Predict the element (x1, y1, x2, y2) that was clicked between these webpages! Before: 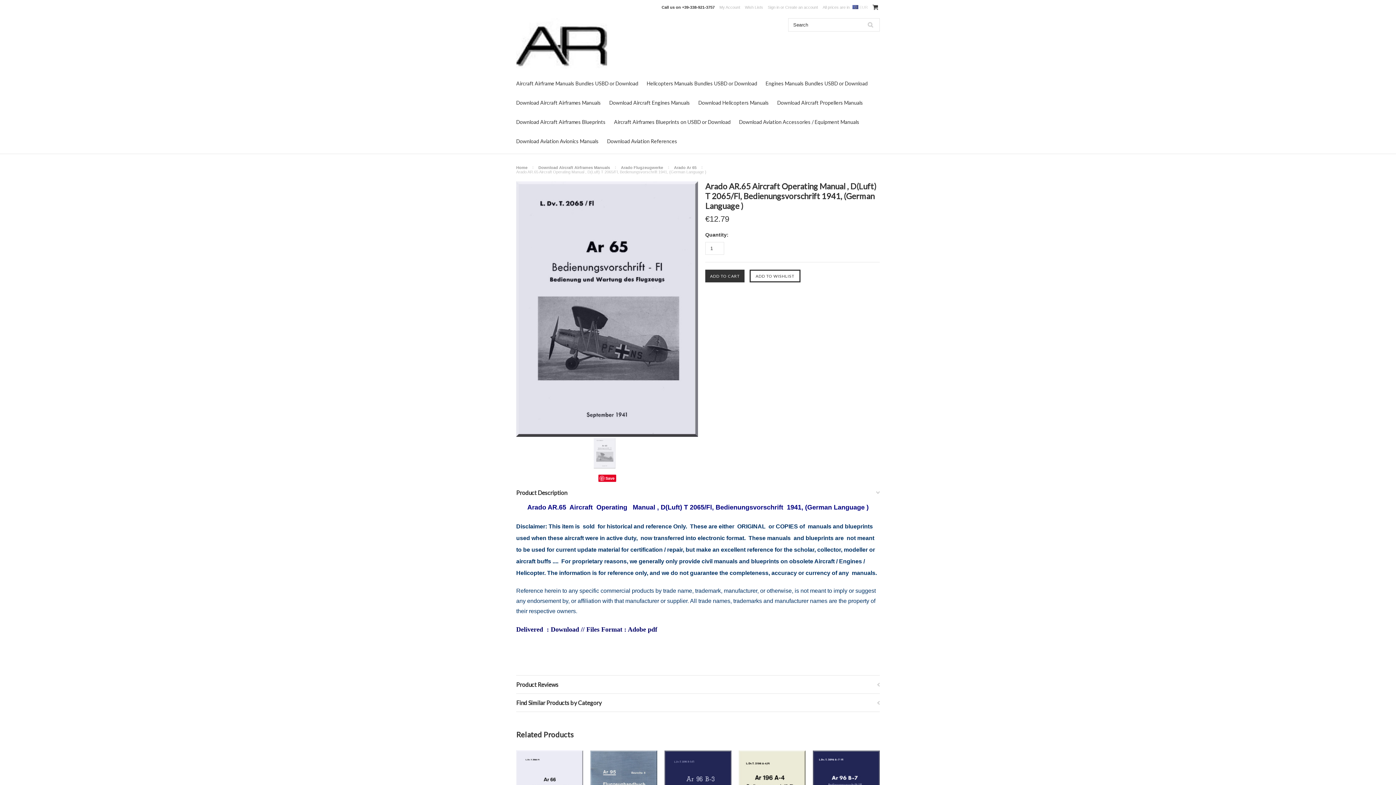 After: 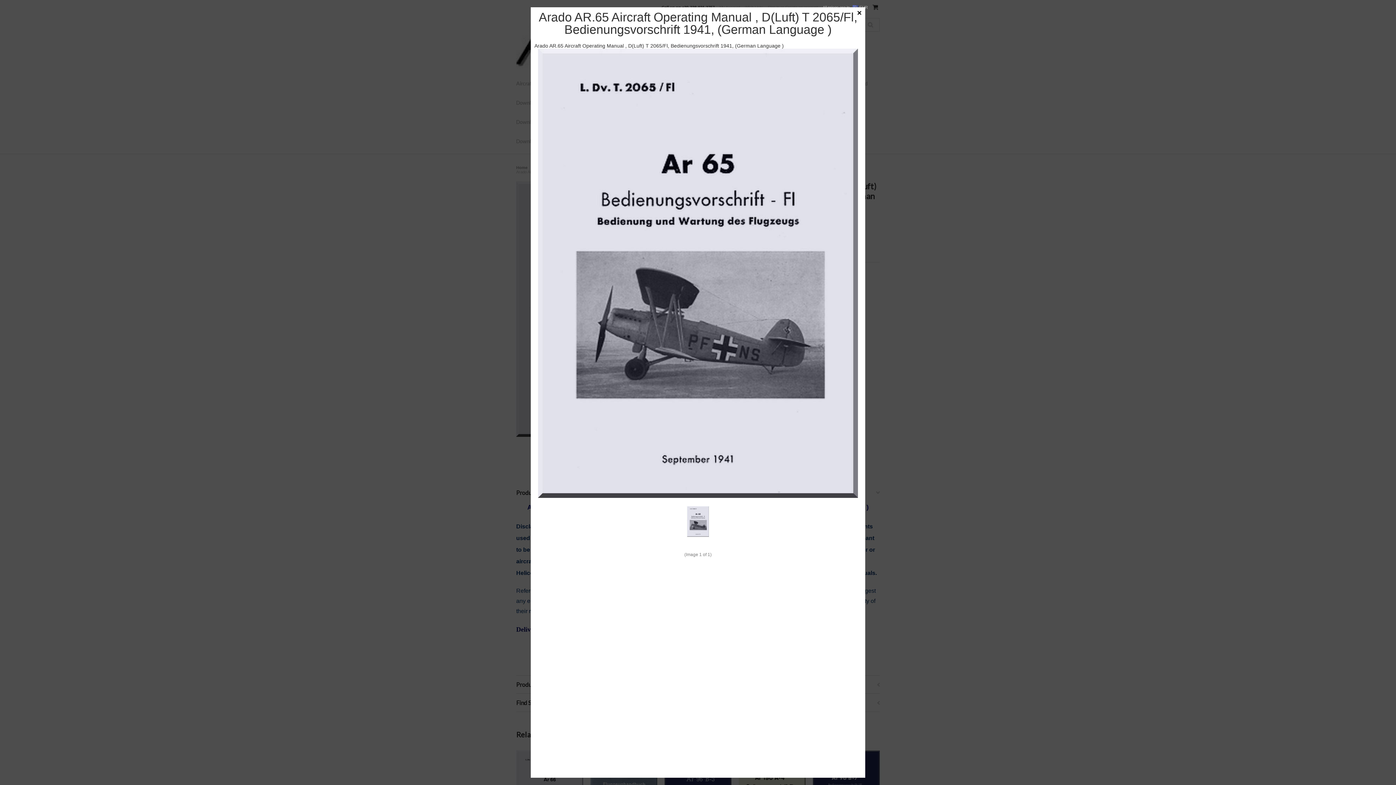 Action: bbox: (593, 437, 615, 469)